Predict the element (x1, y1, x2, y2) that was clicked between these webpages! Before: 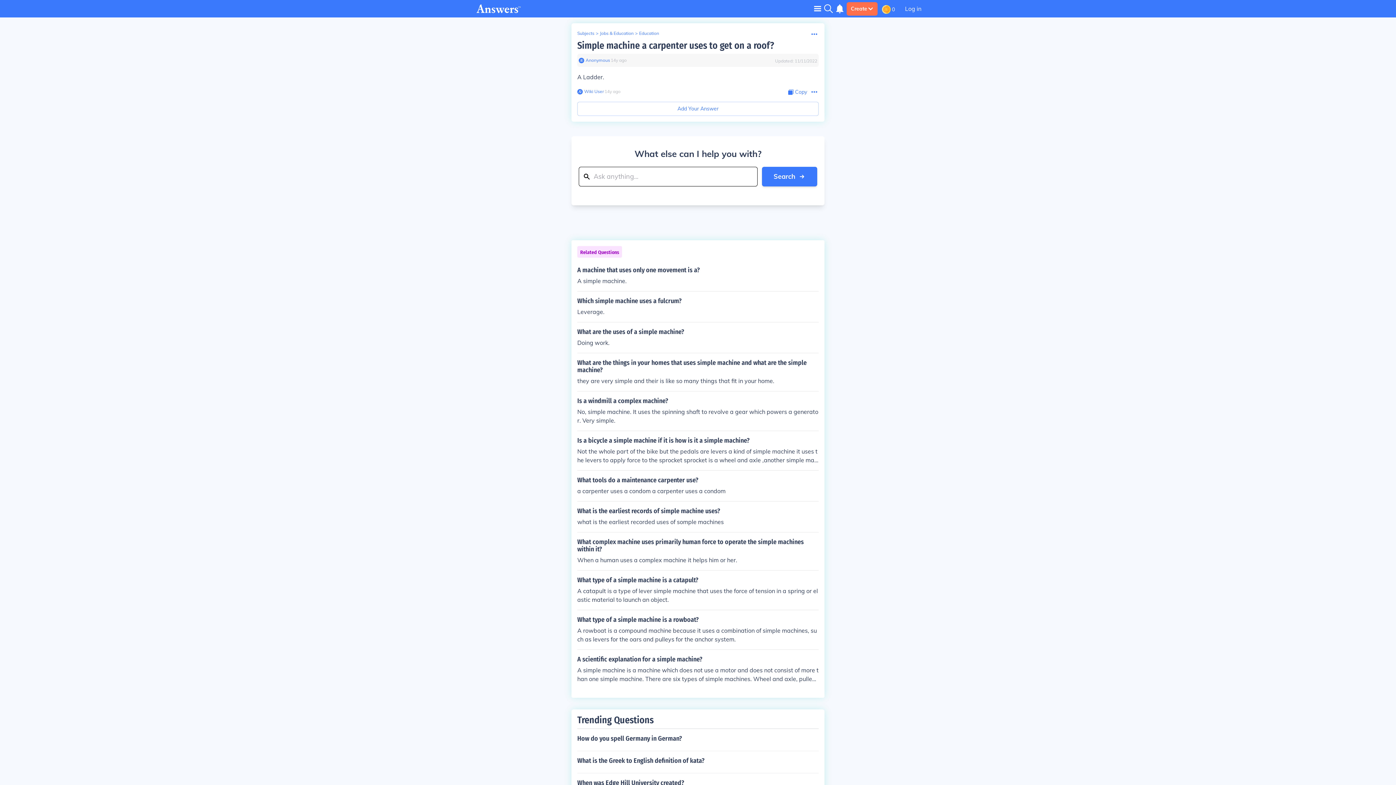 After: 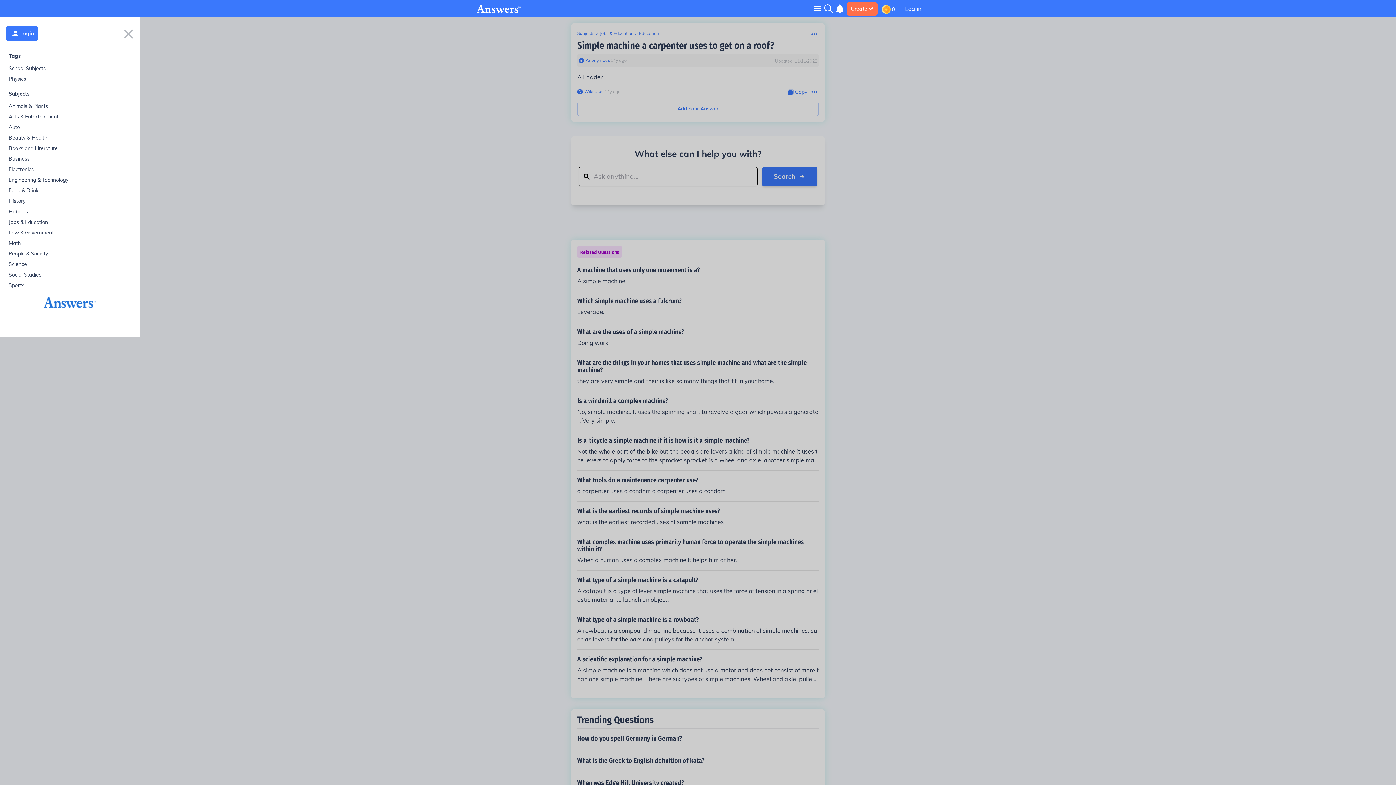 Action: label: Toggle navigation bbox: (814, 5, 821, 11)